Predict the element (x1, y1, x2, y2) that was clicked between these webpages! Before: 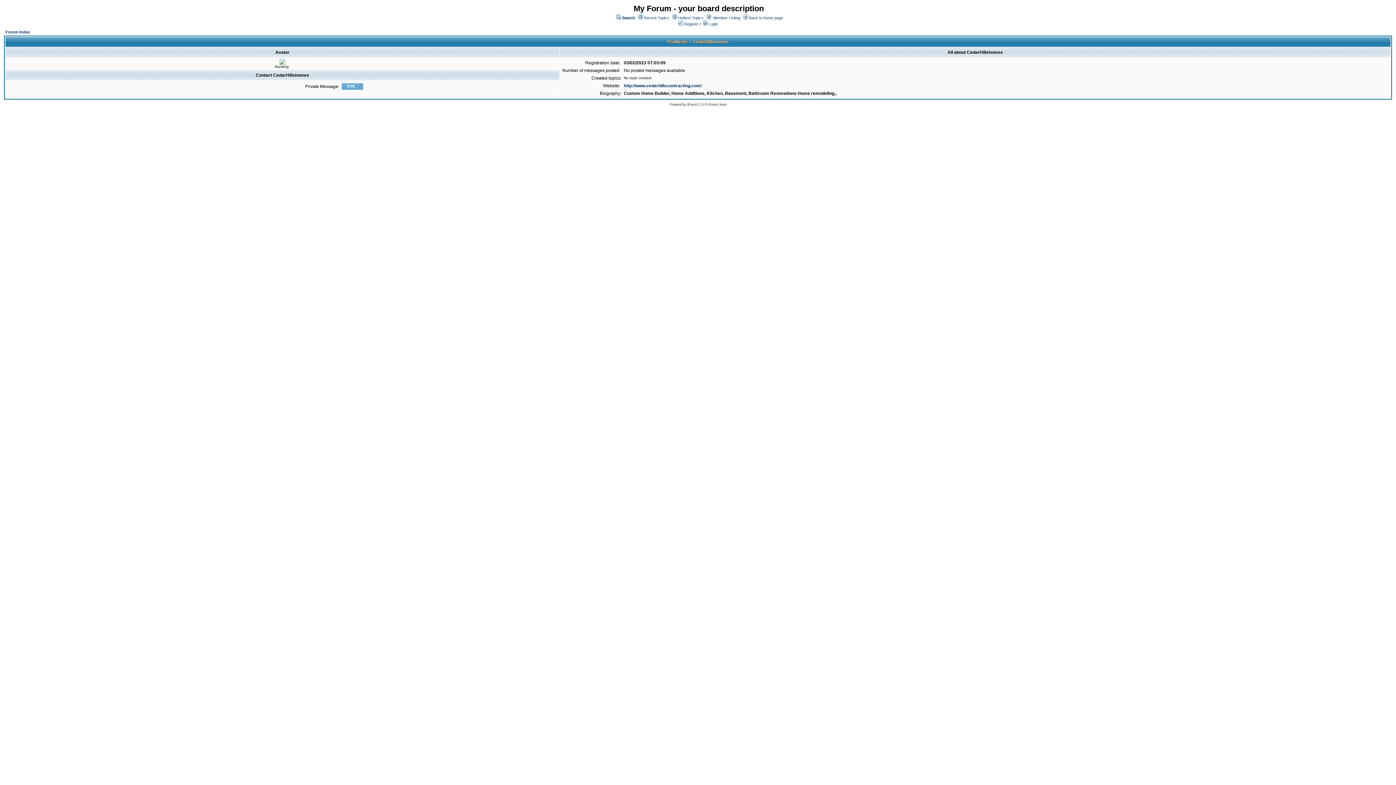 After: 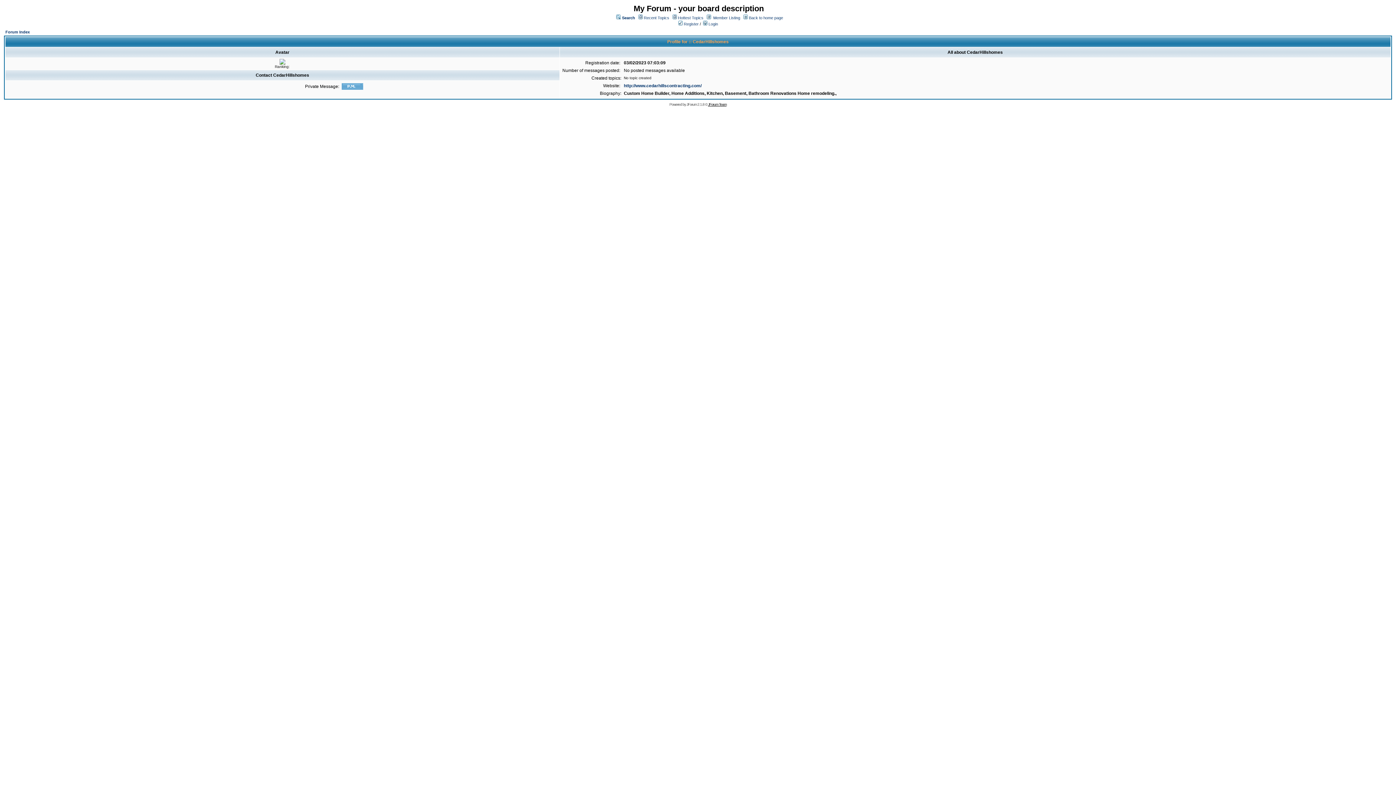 Action: bbox: (708, 102, 726, 106) label: JForum Team